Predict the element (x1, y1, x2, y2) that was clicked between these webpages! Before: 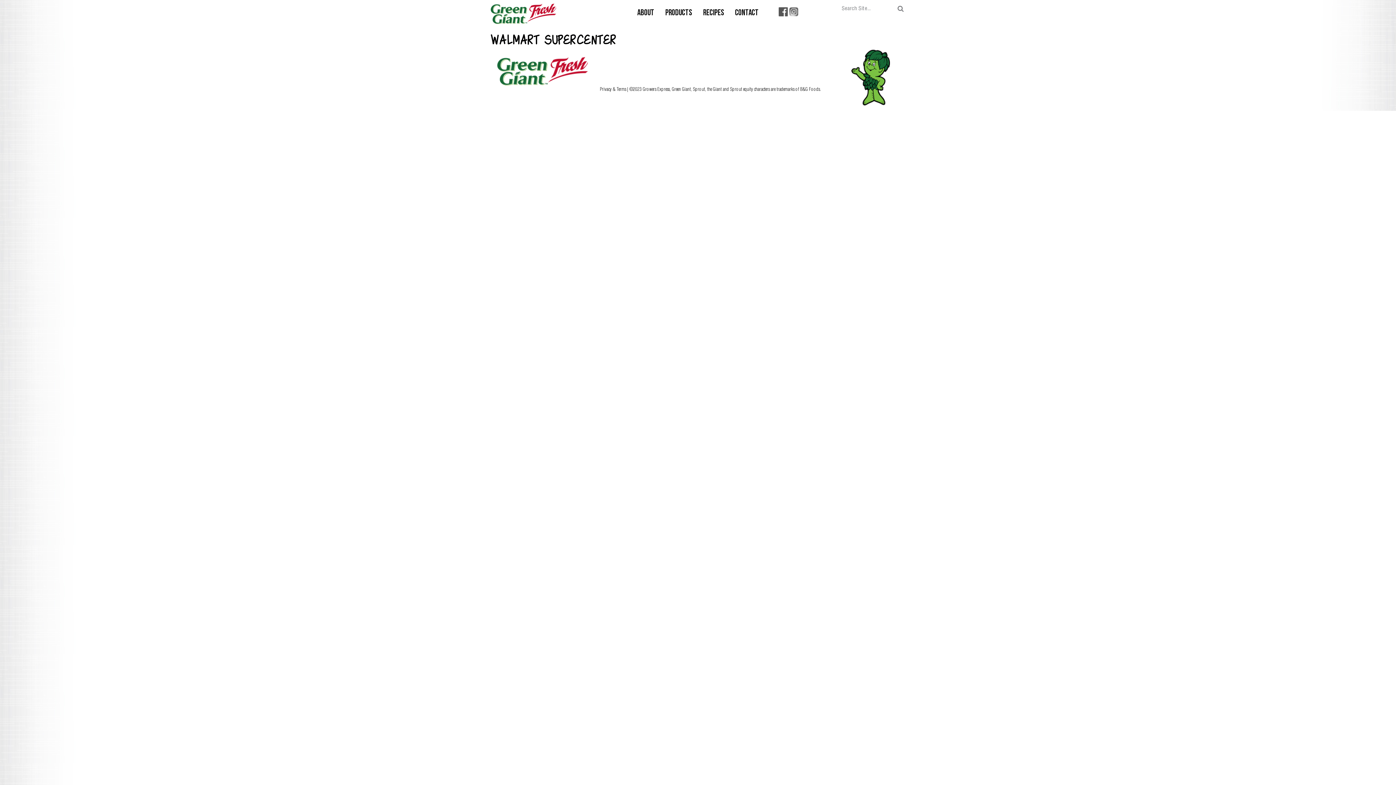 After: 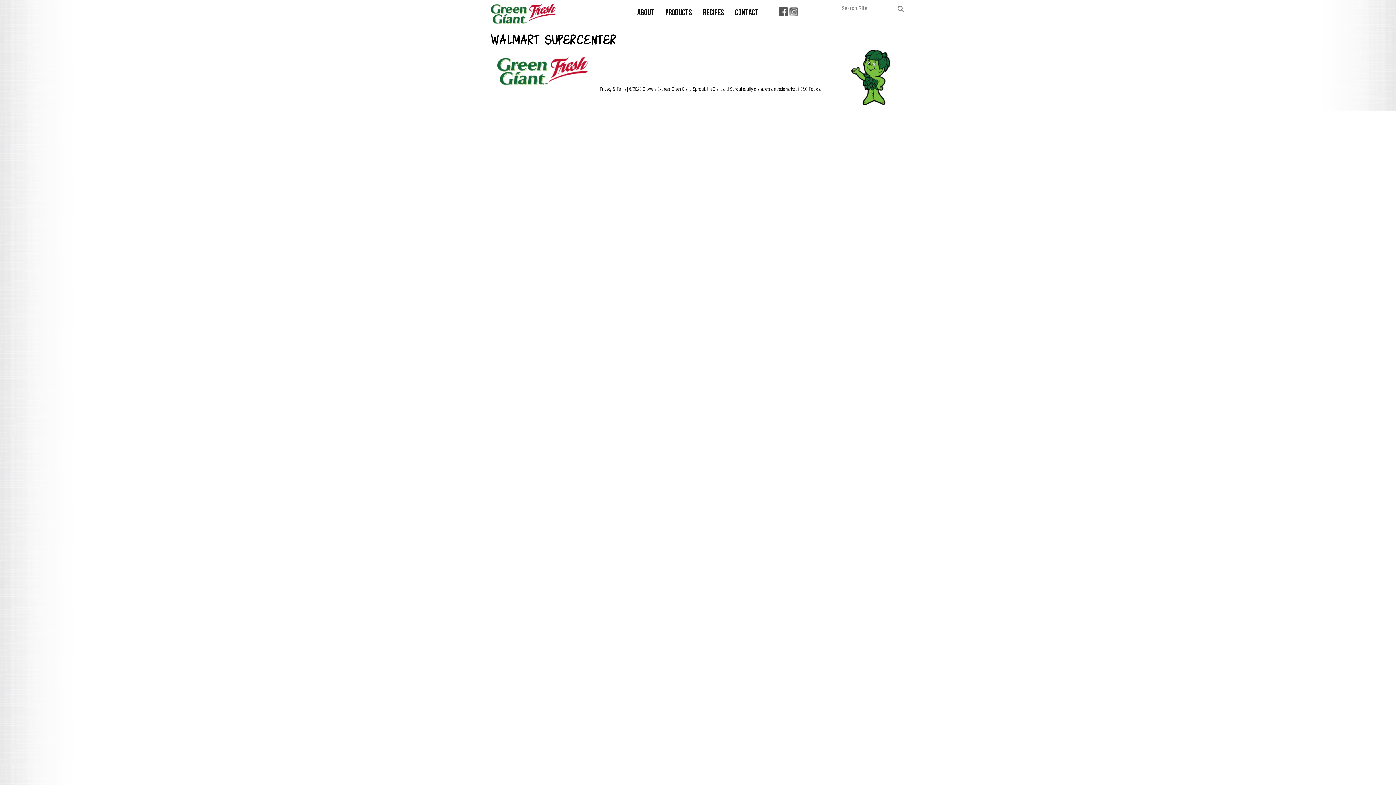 Action: bbox: (851, 74, 890, 80)